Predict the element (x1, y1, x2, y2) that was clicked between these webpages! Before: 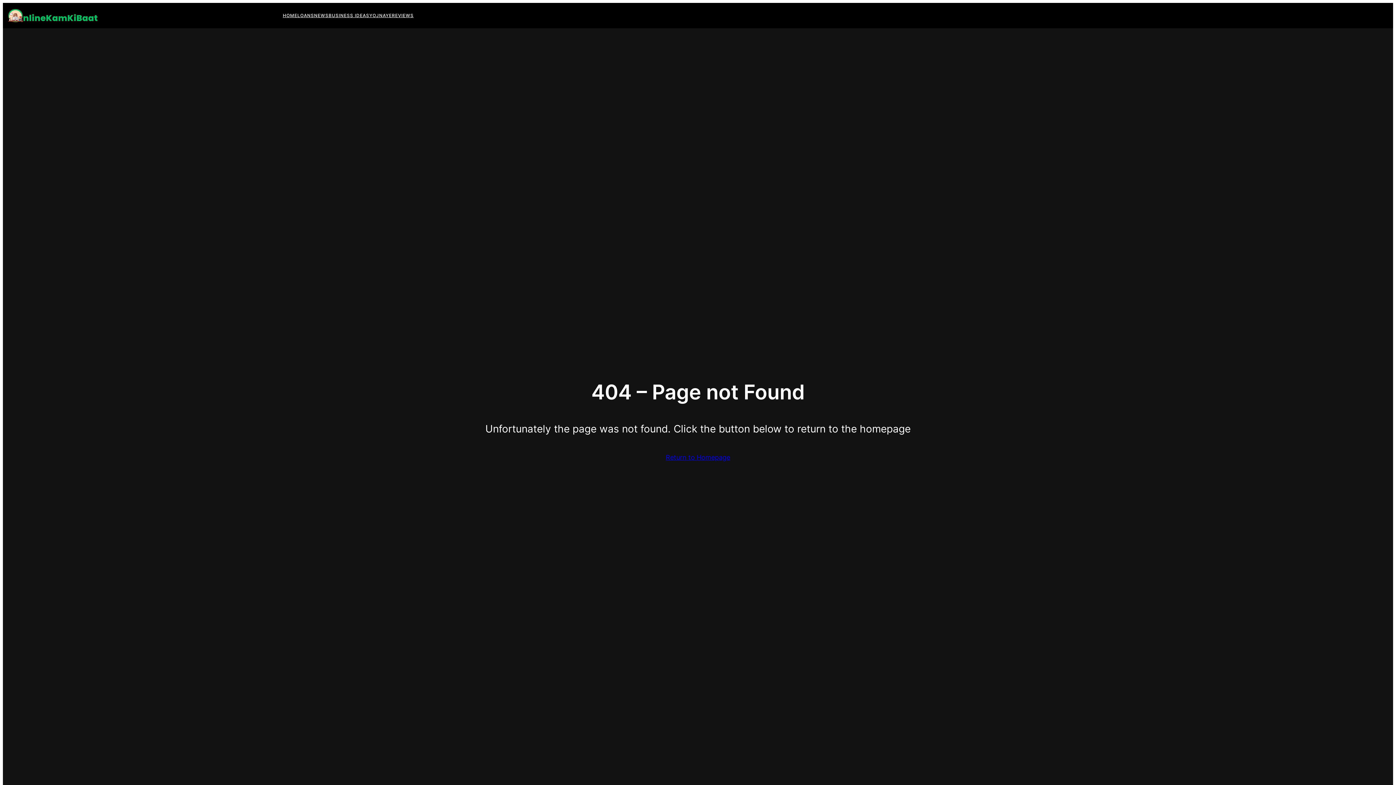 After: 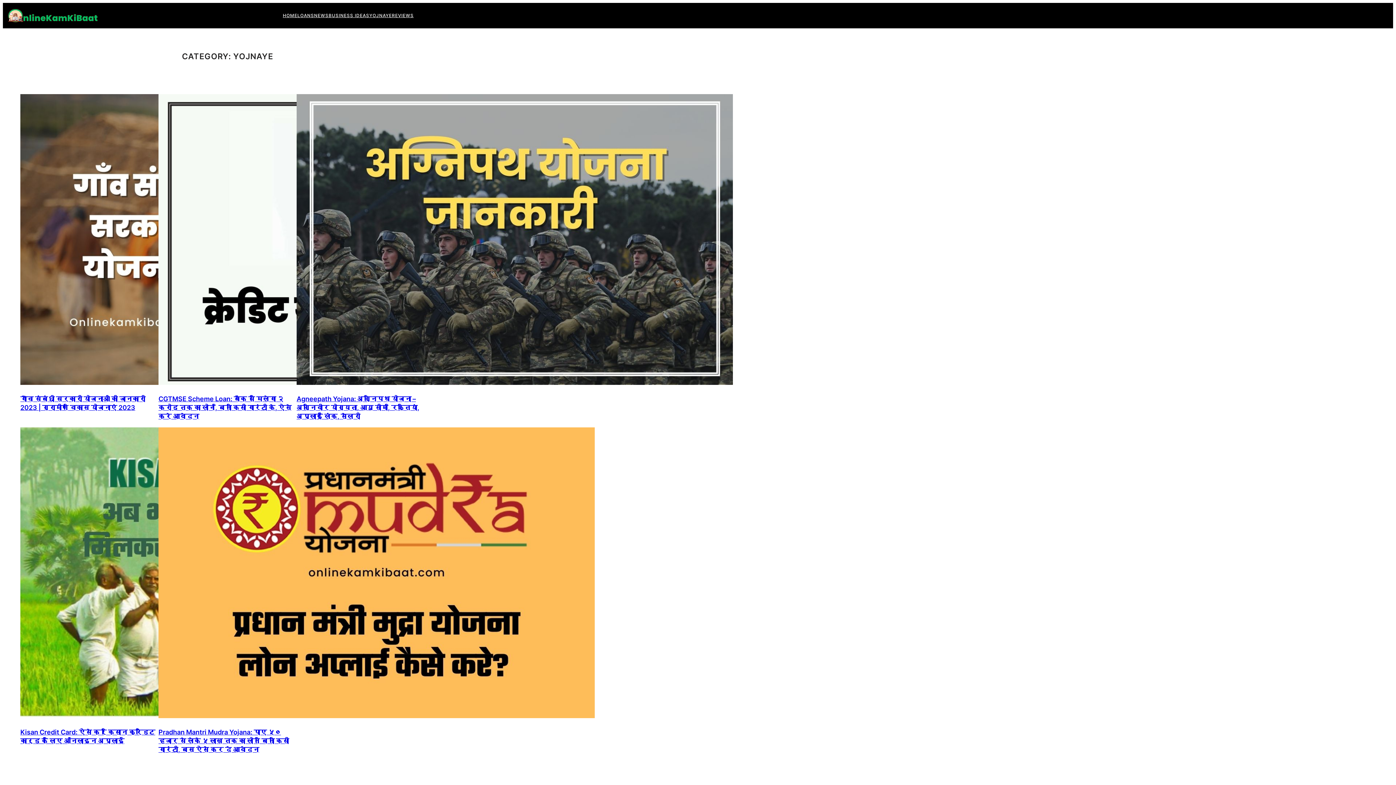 Action: label: YOJNAYE bbox: (369, 12, 392, 19)